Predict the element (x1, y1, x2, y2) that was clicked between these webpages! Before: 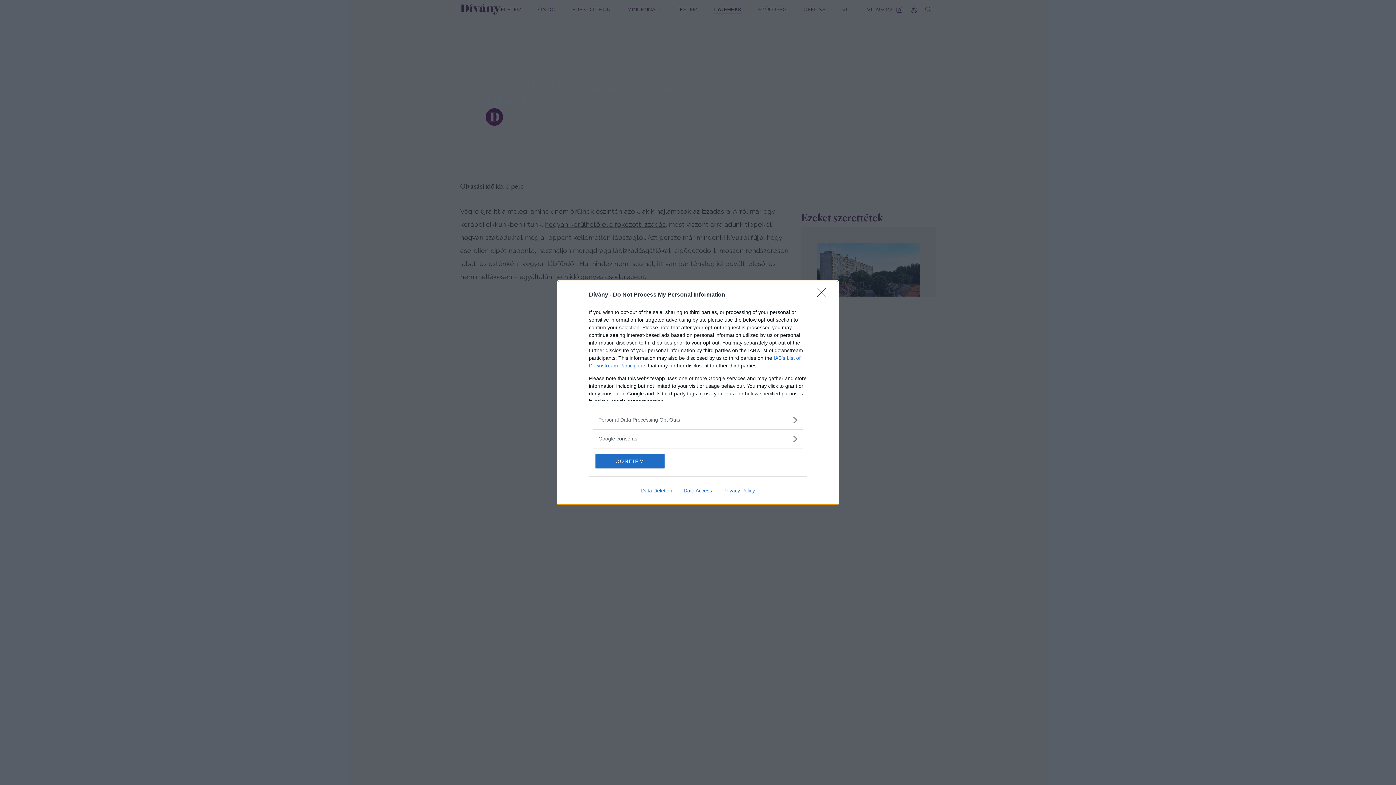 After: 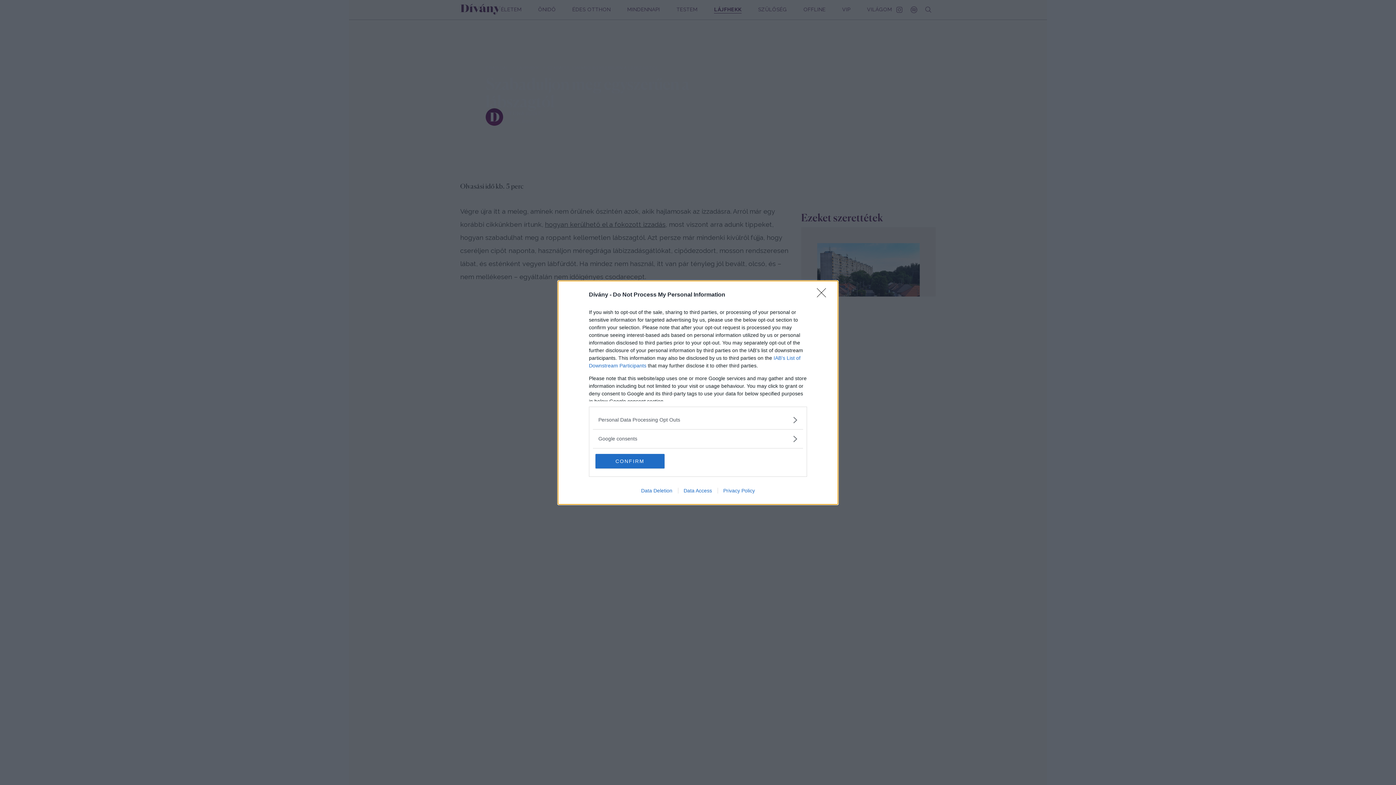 Action: bbox: (717, 487, 760, 493) label: Privacy Policy